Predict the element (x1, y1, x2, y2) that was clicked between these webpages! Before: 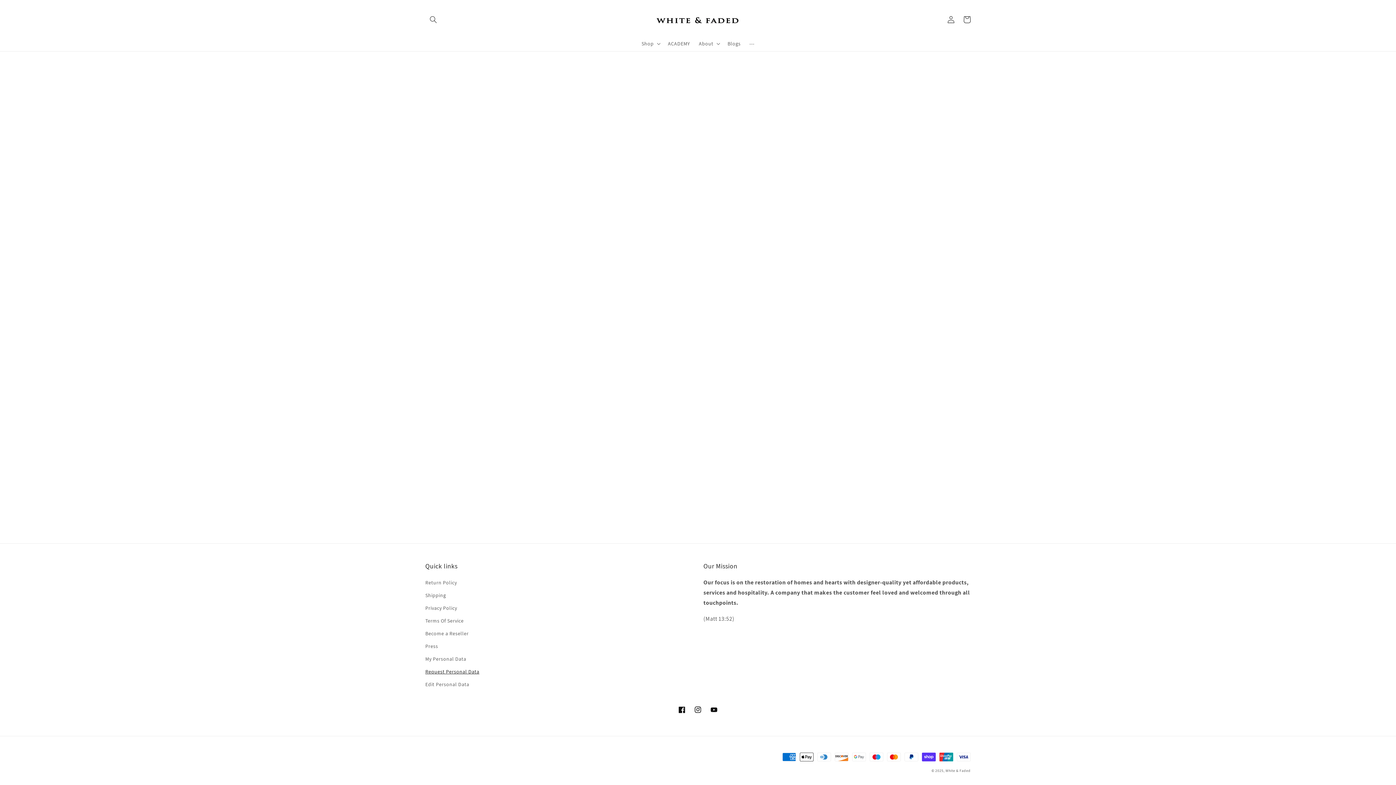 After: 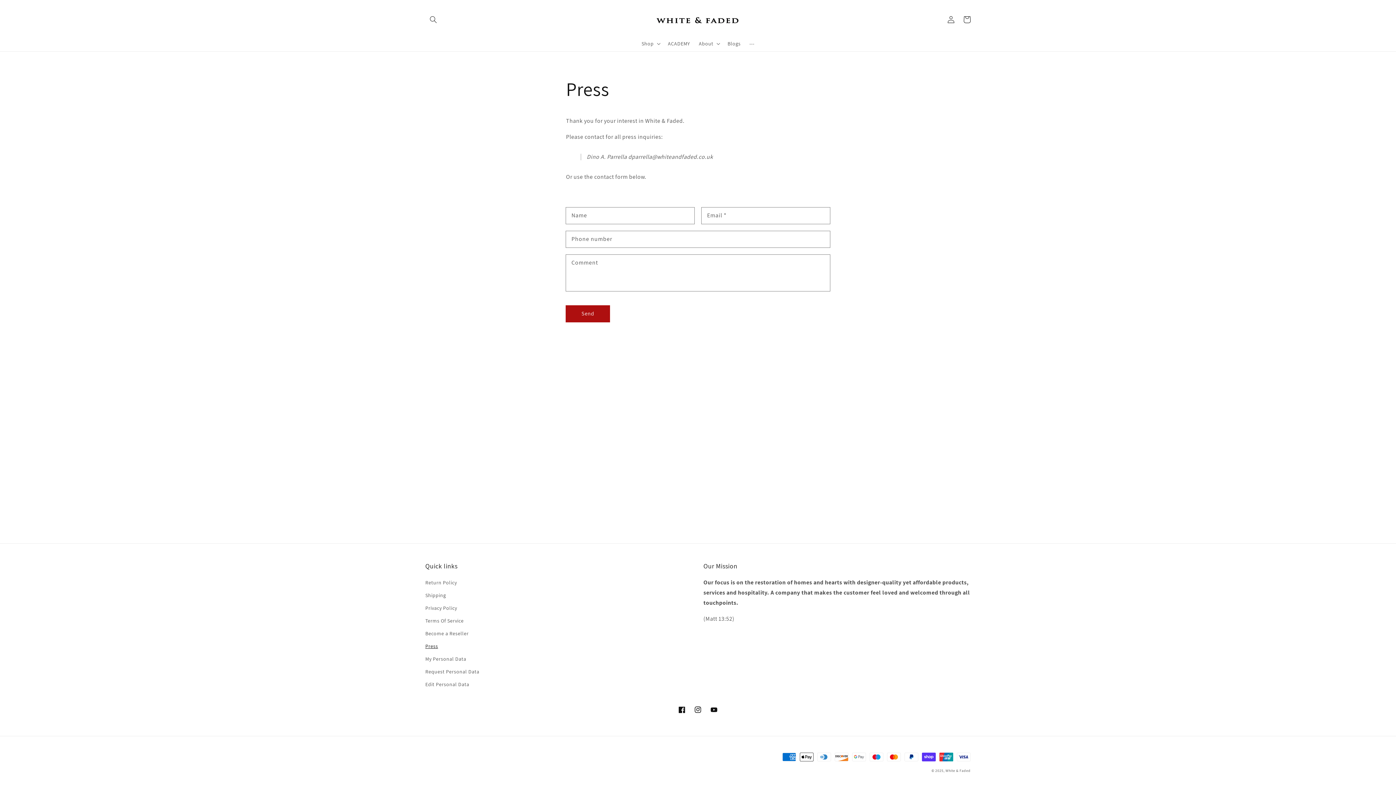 Action: bbox: (425, 640, 438, 653) label: Press